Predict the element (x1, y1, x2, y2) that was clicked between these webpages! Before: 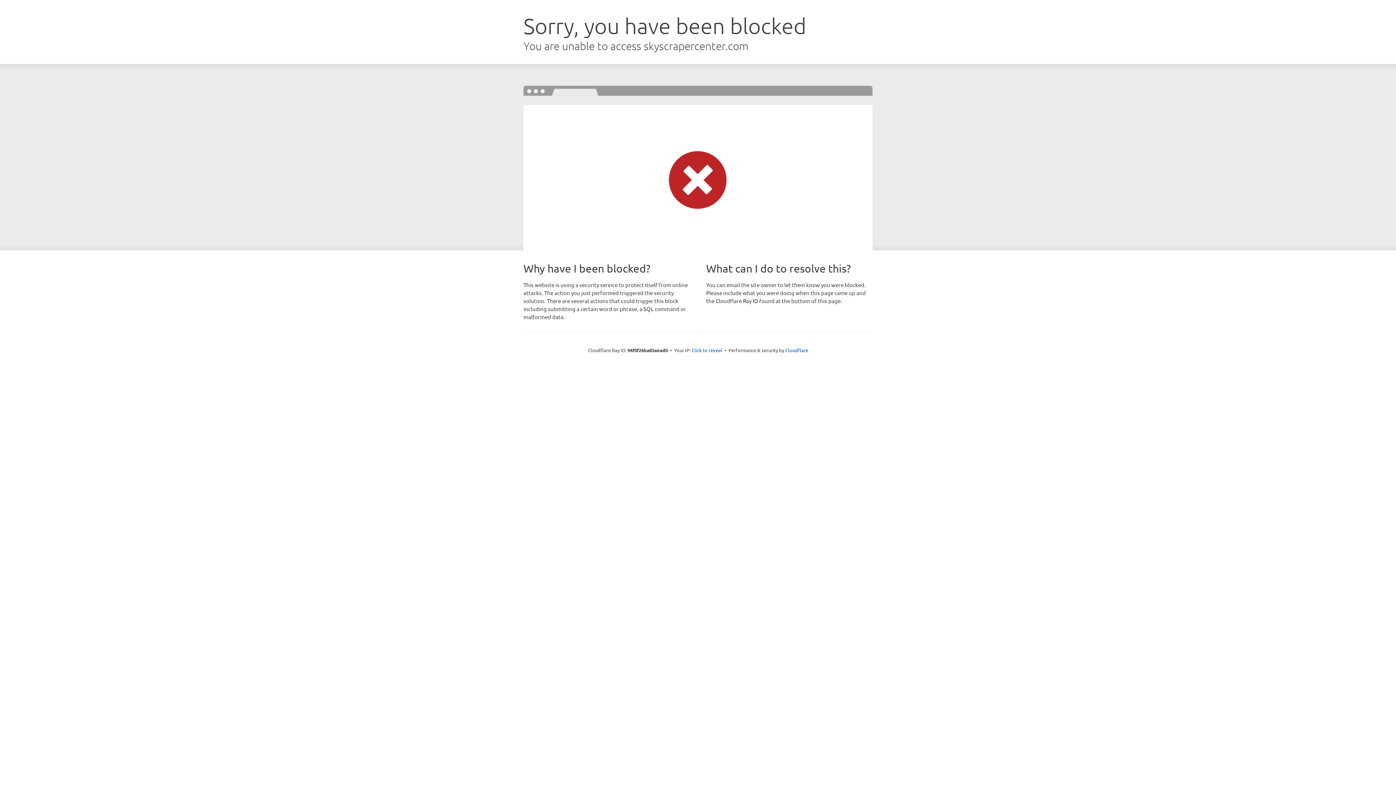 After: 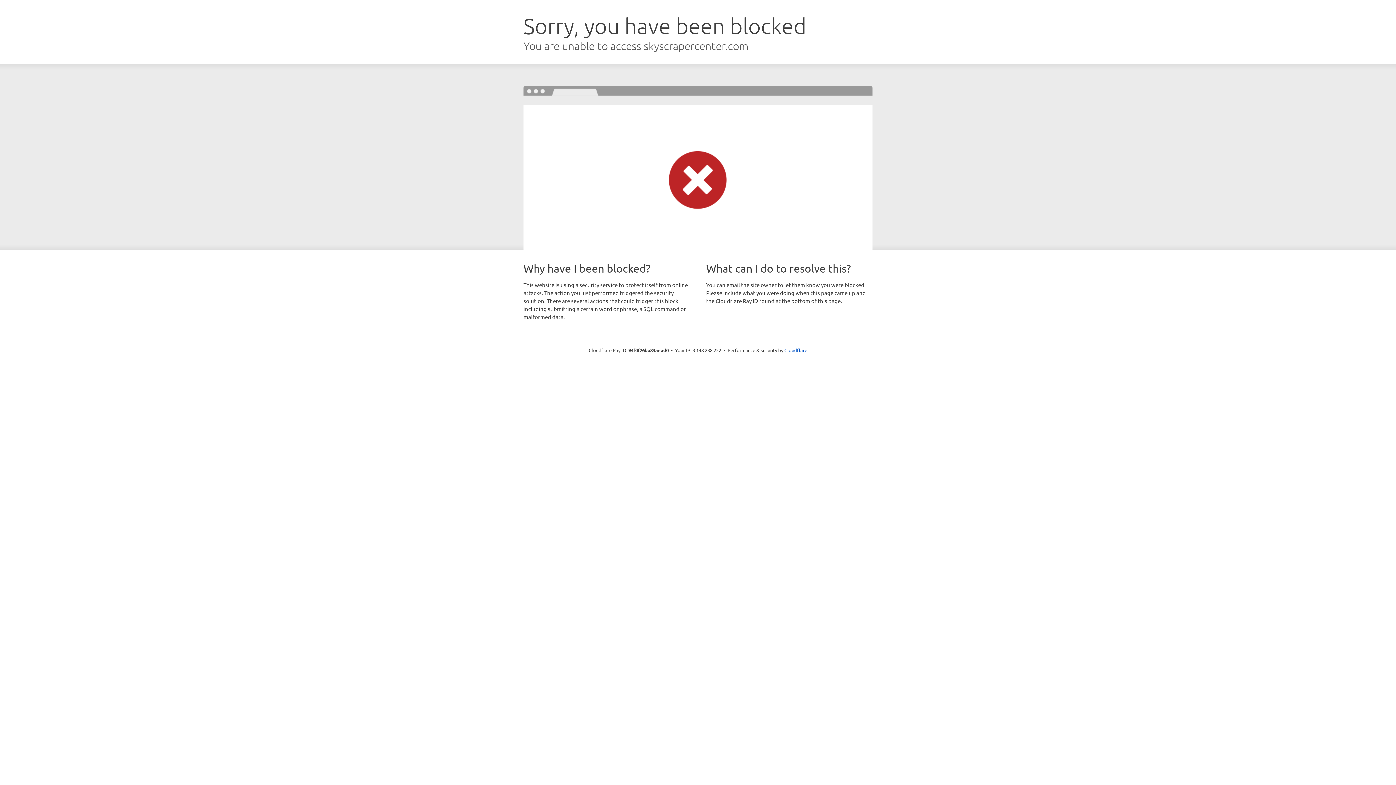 Action: bbox: (691, 346, 722, 353) label: Click to reveal